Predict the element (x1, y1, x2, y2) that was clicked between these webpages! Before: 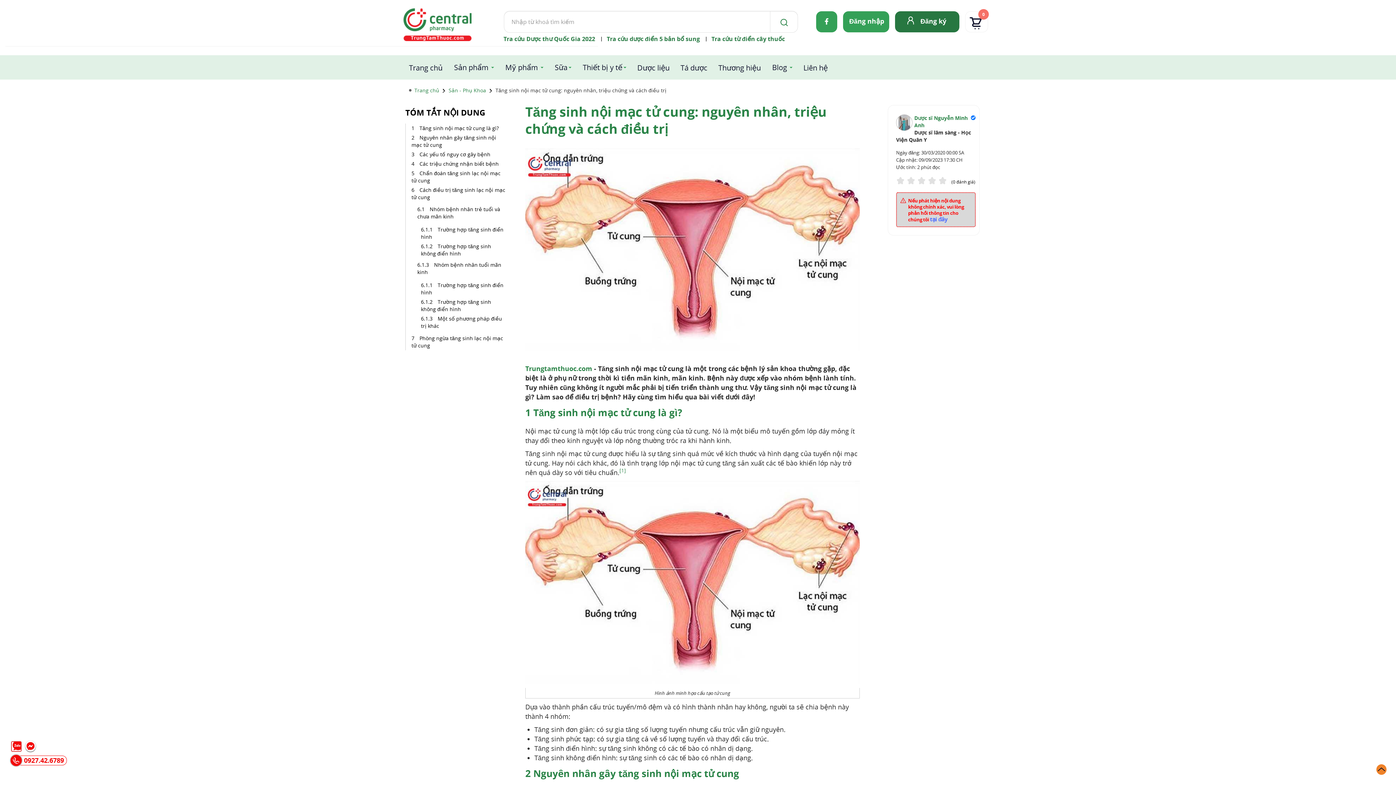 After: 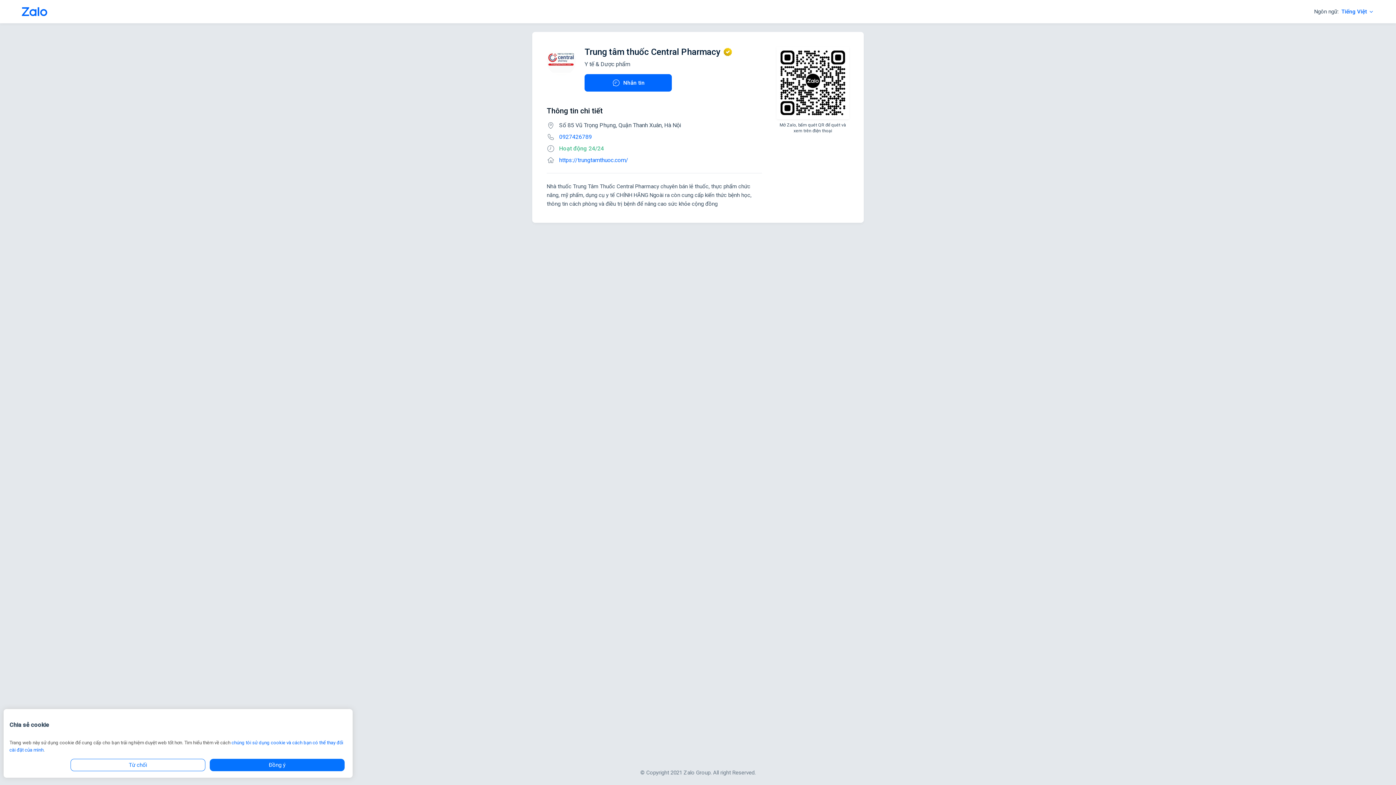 Action: bbox: (10, 743, 21, 754)